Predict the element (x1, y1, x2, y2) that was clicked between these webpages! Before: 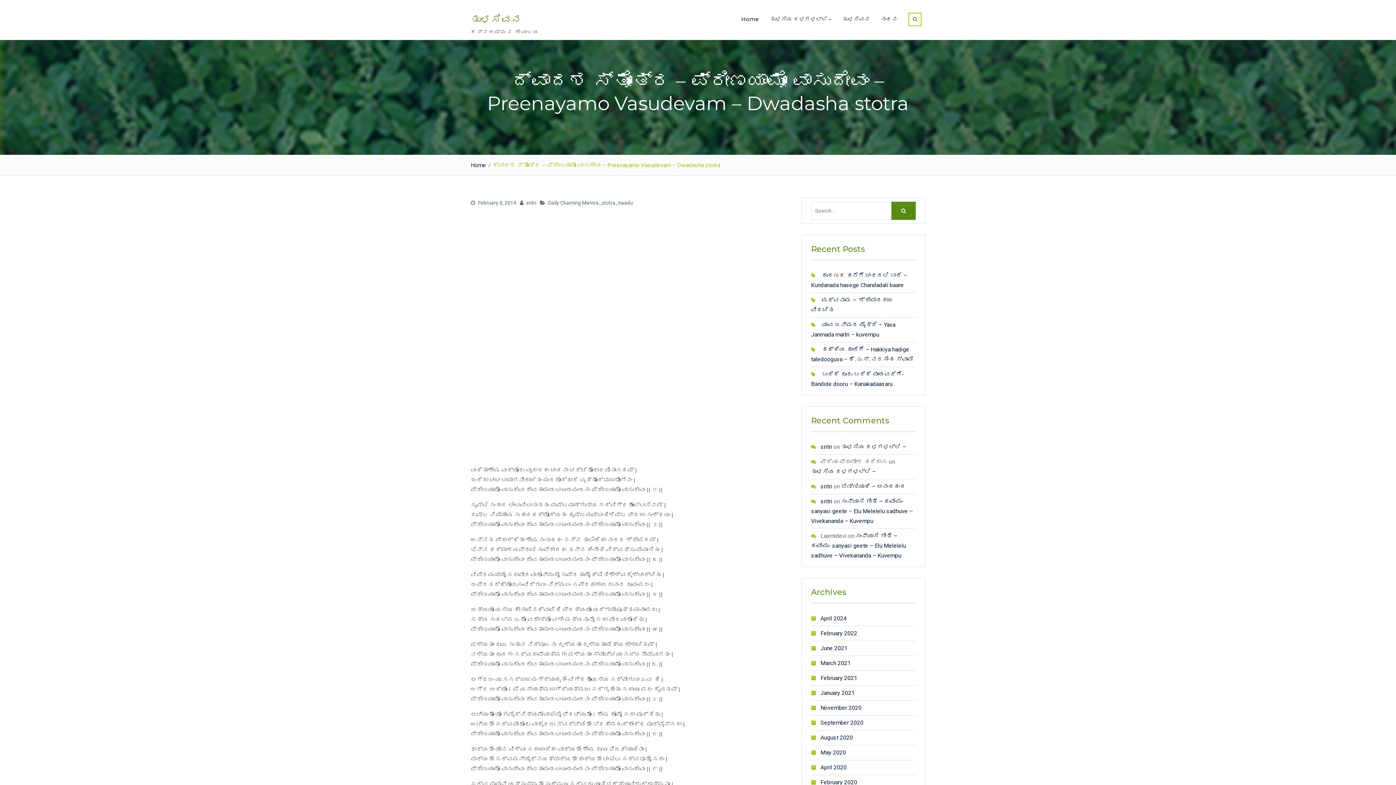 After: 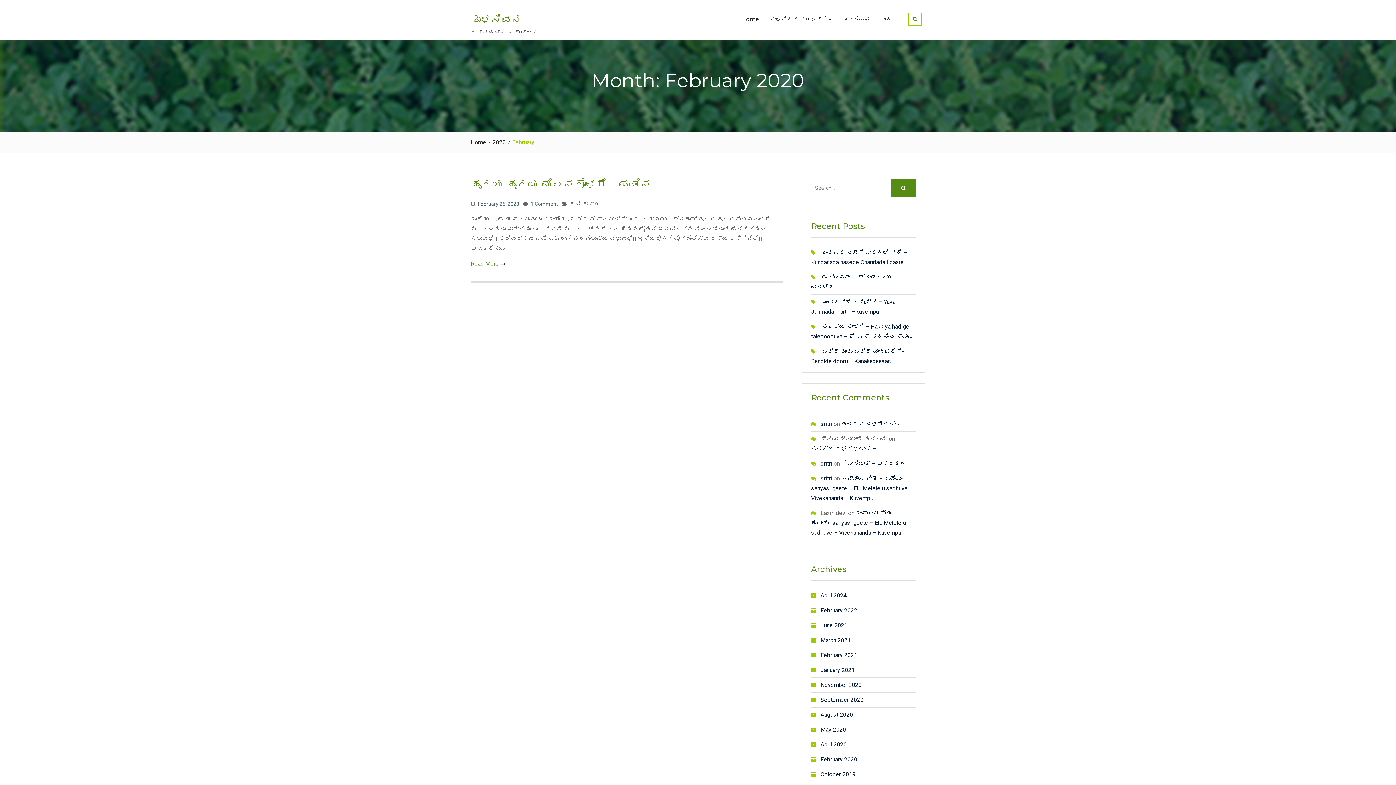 Action: bbox: (820, 777, 903, 787) label: February 2020